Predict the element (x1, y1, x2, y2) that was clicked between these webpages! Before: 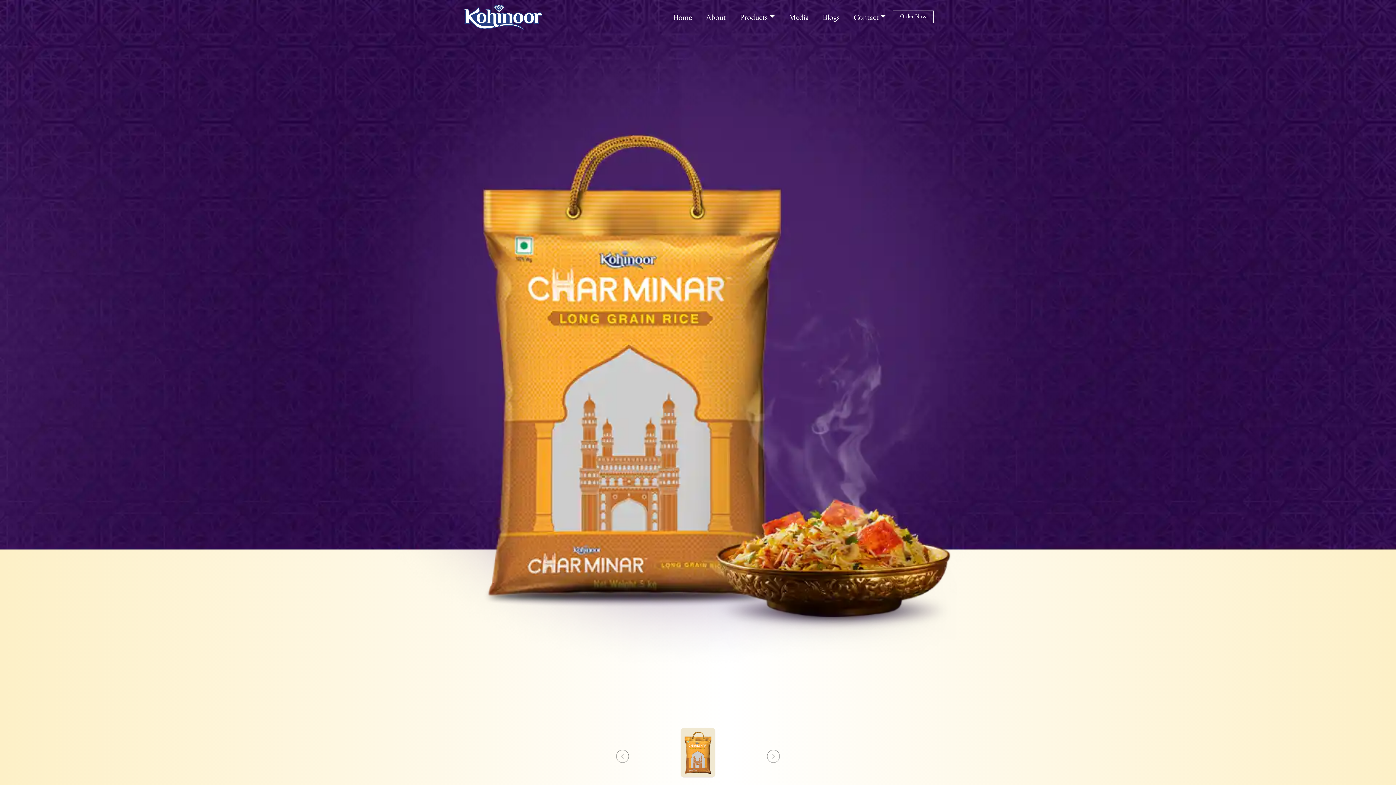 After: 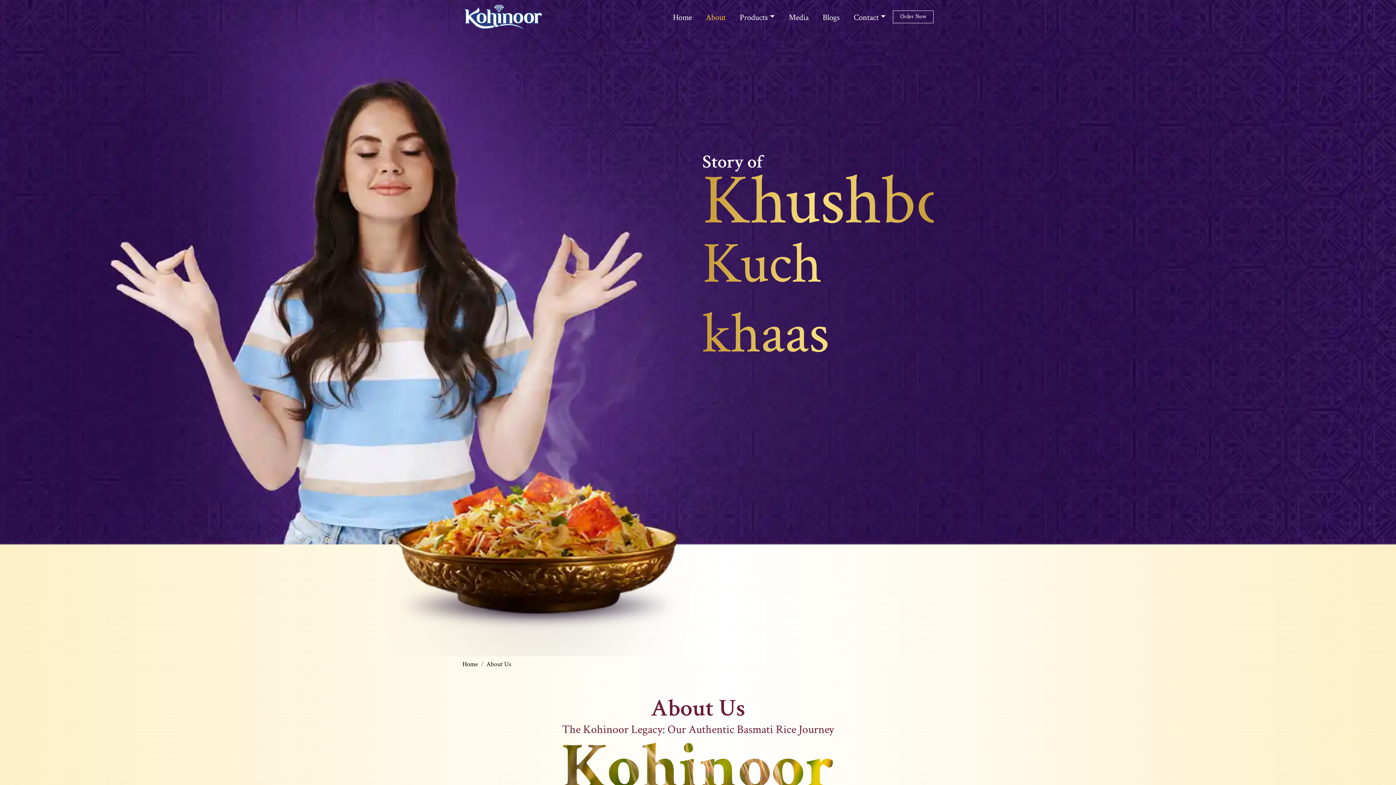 Action: label: About bbox: (699, 8, 733, 26)